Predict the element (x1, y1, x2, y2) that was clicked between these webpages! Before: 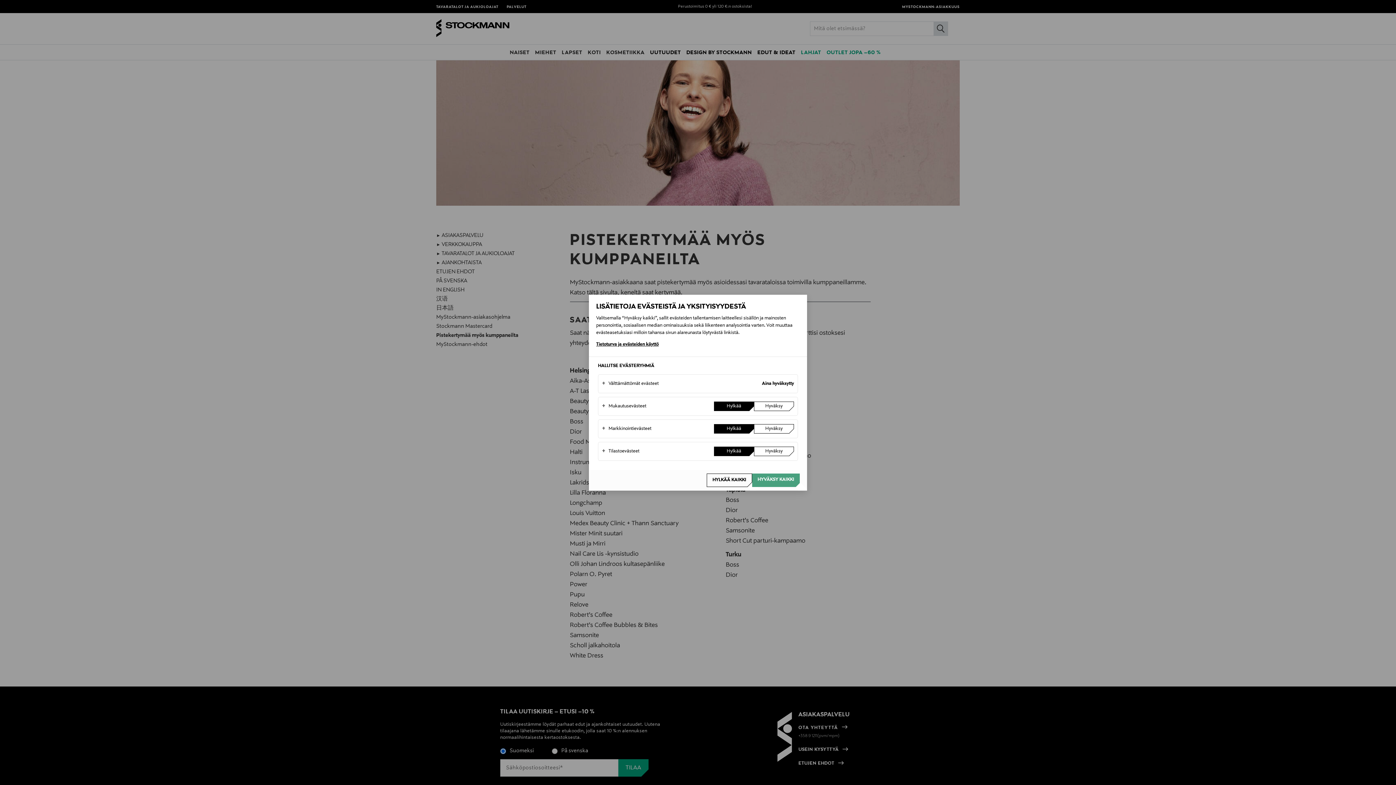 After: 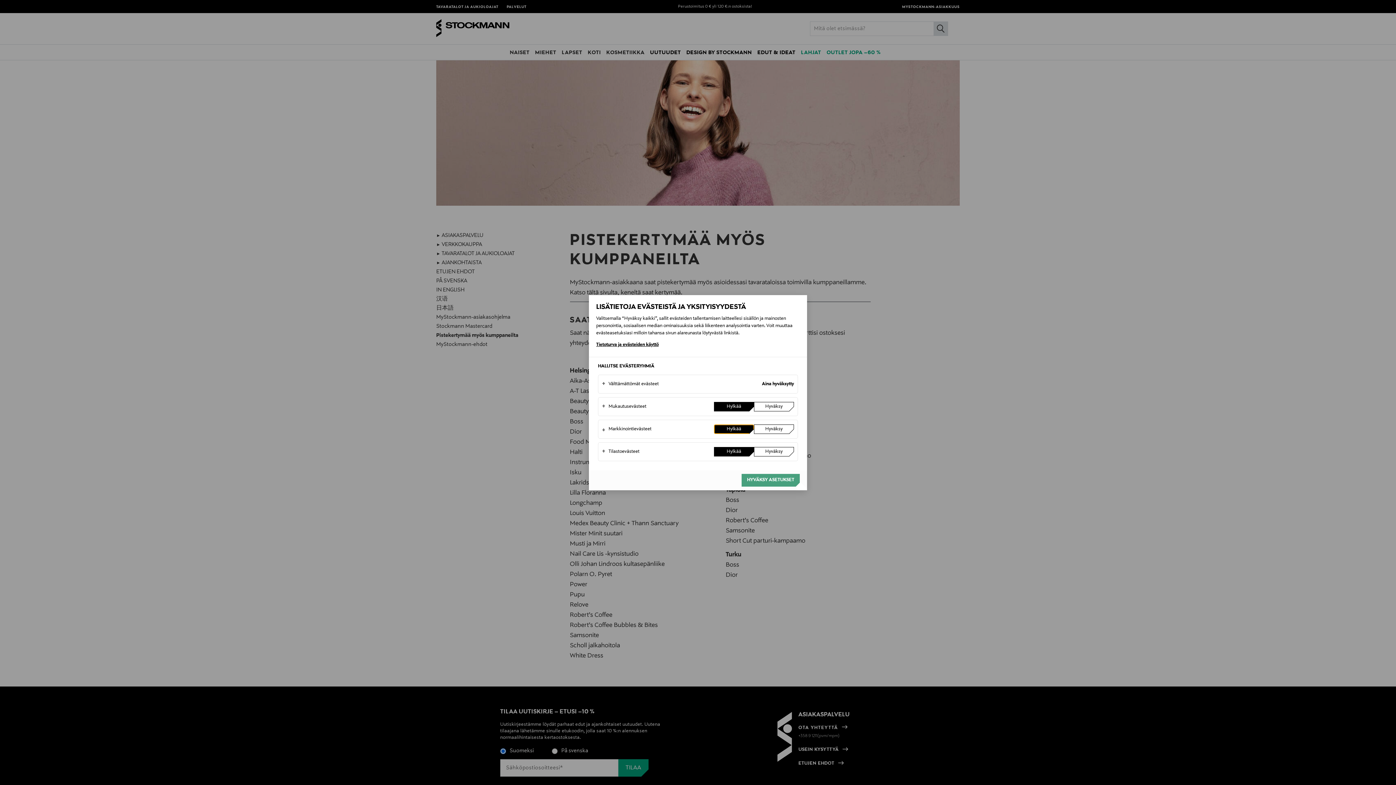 Action: label: Hylkää bbox: (714, 424, 754, 433)